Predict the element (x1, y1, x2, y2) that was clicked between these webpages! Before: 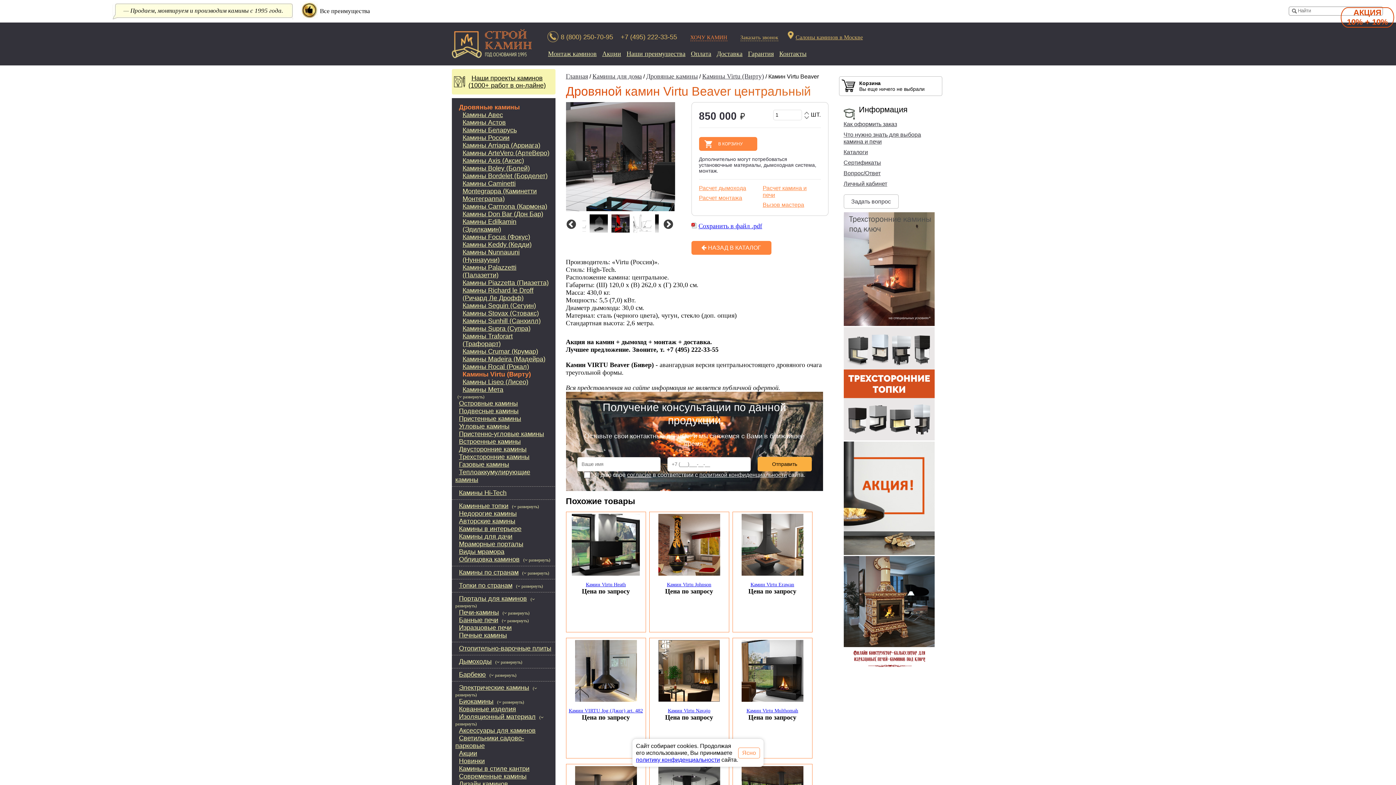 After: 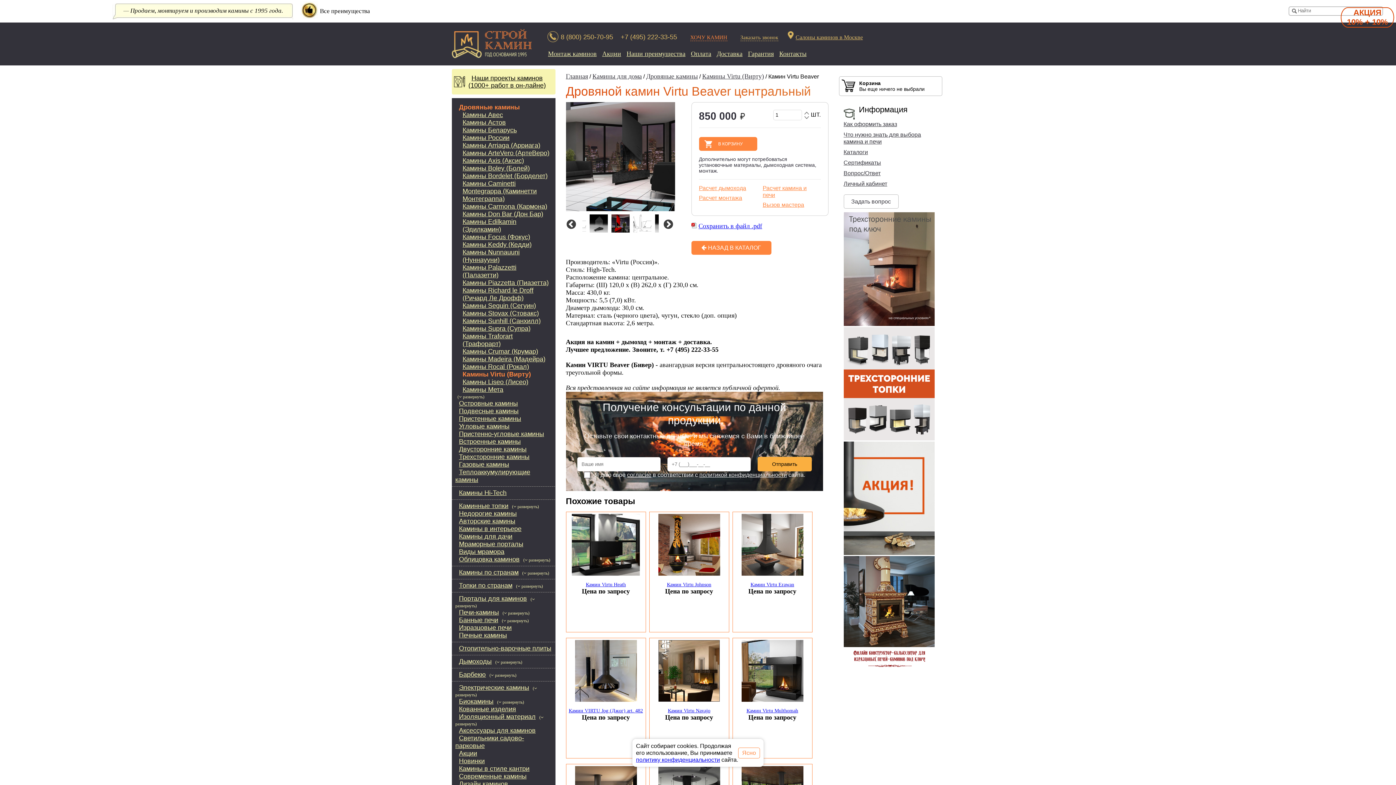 Action: bbox: (843, 666, 934, 672)